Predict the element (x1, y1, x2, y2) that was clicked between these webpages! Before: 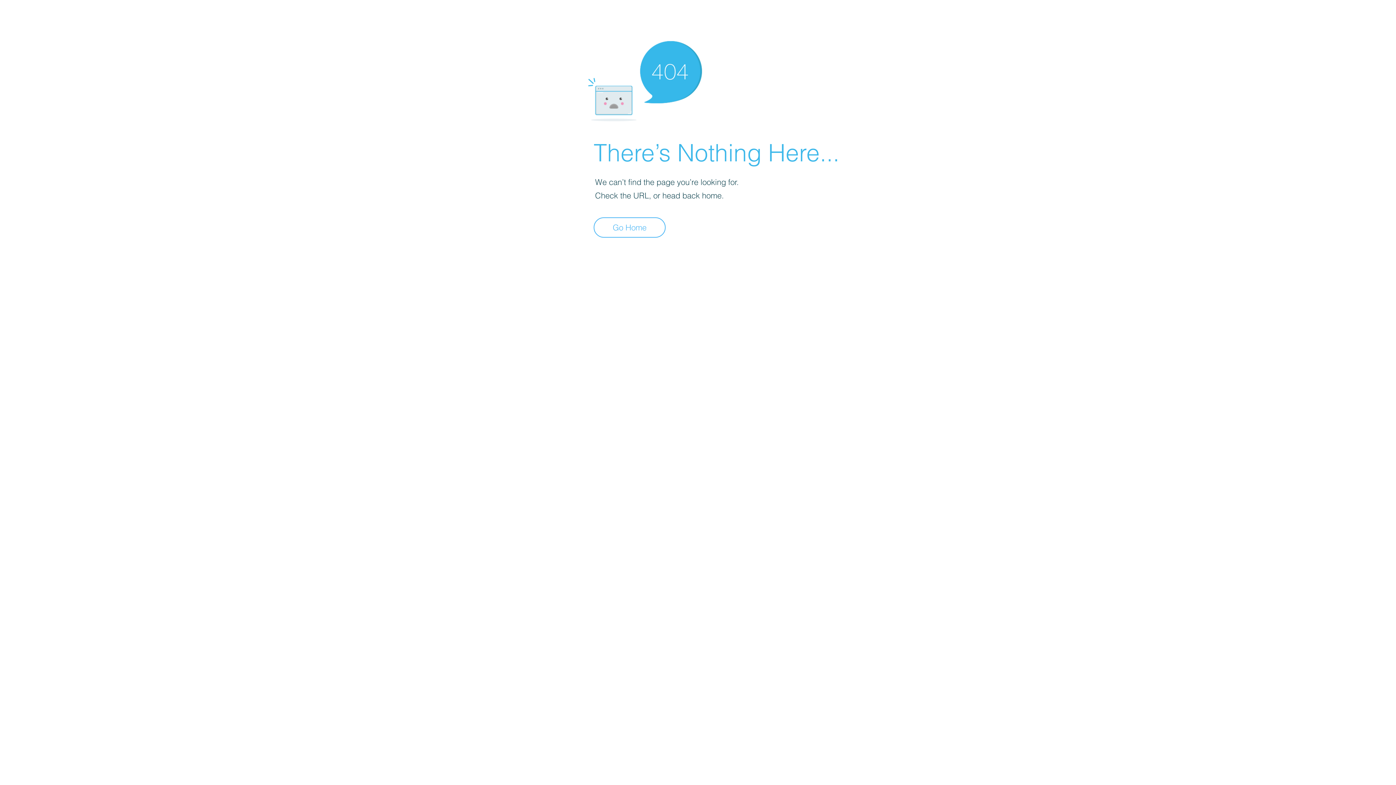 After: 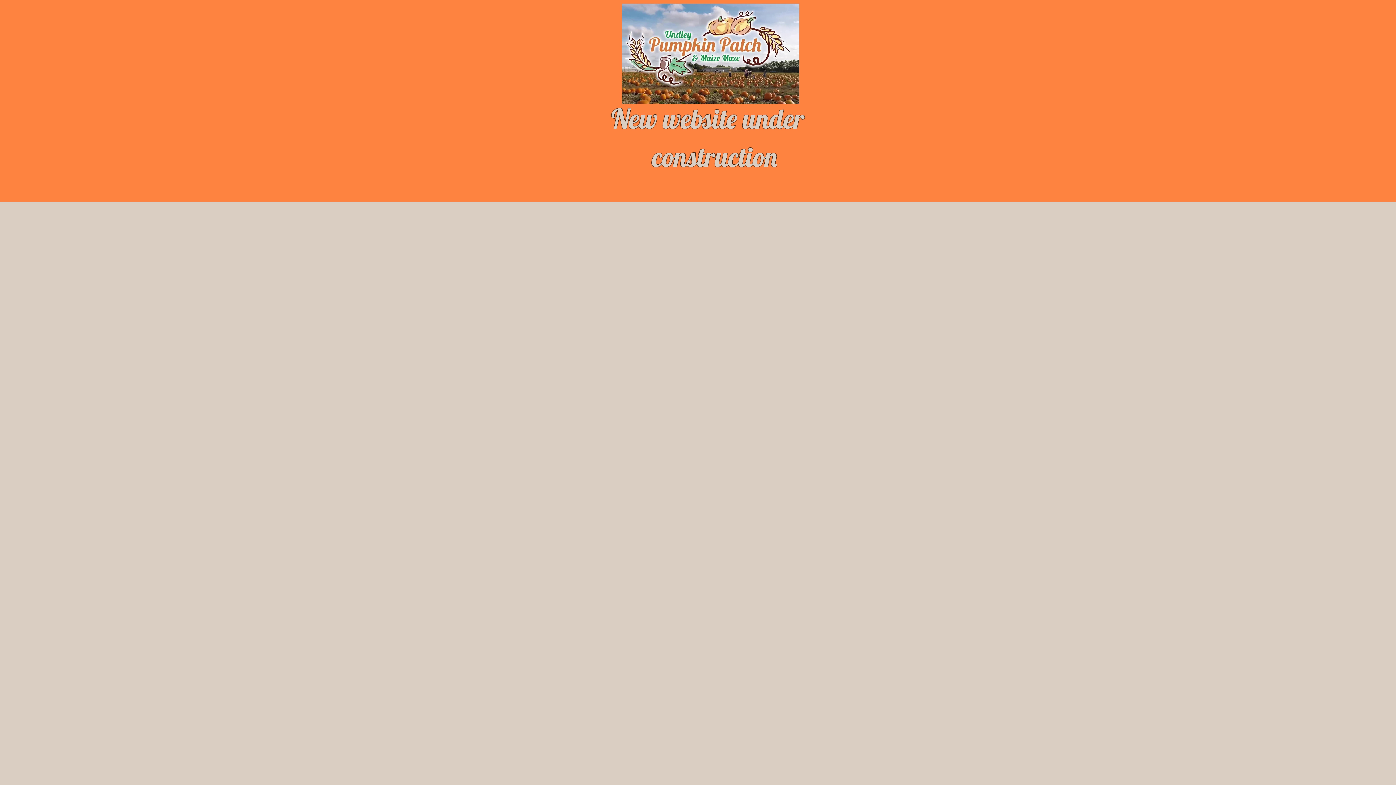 Action: bbox: (593, 217, 665, 237) label: Go Home